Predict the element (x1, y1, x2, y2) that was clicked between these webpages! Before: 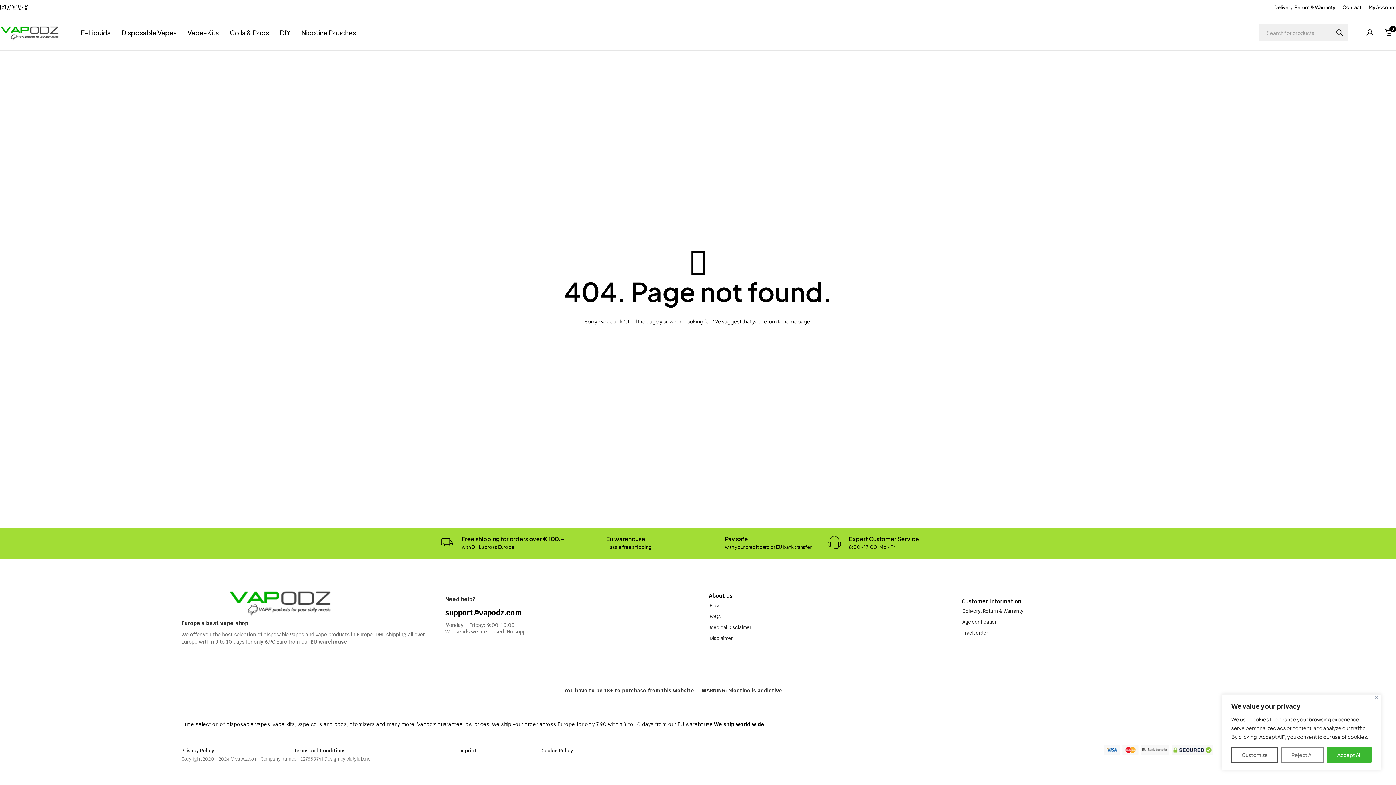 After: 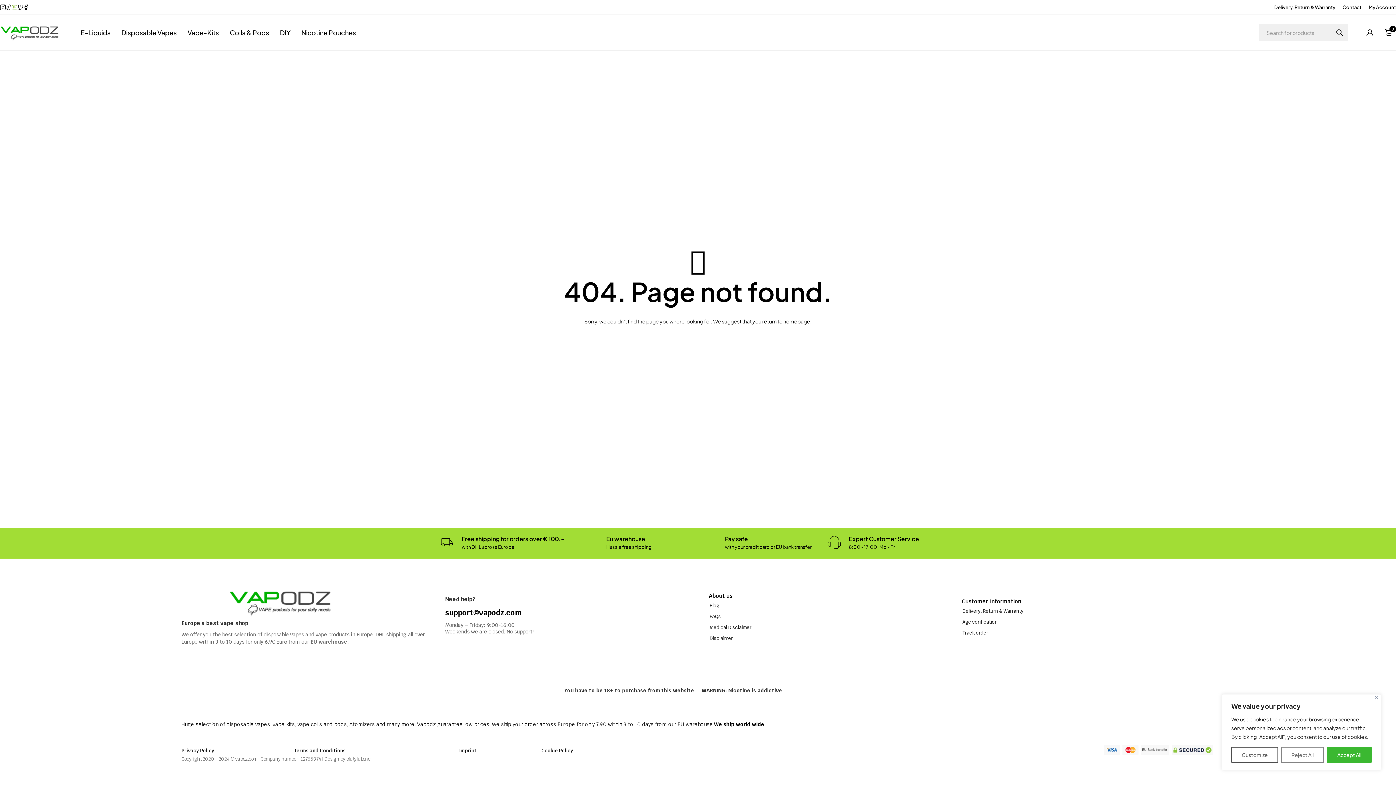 Action: bbox: (11, 2, 17, 11)